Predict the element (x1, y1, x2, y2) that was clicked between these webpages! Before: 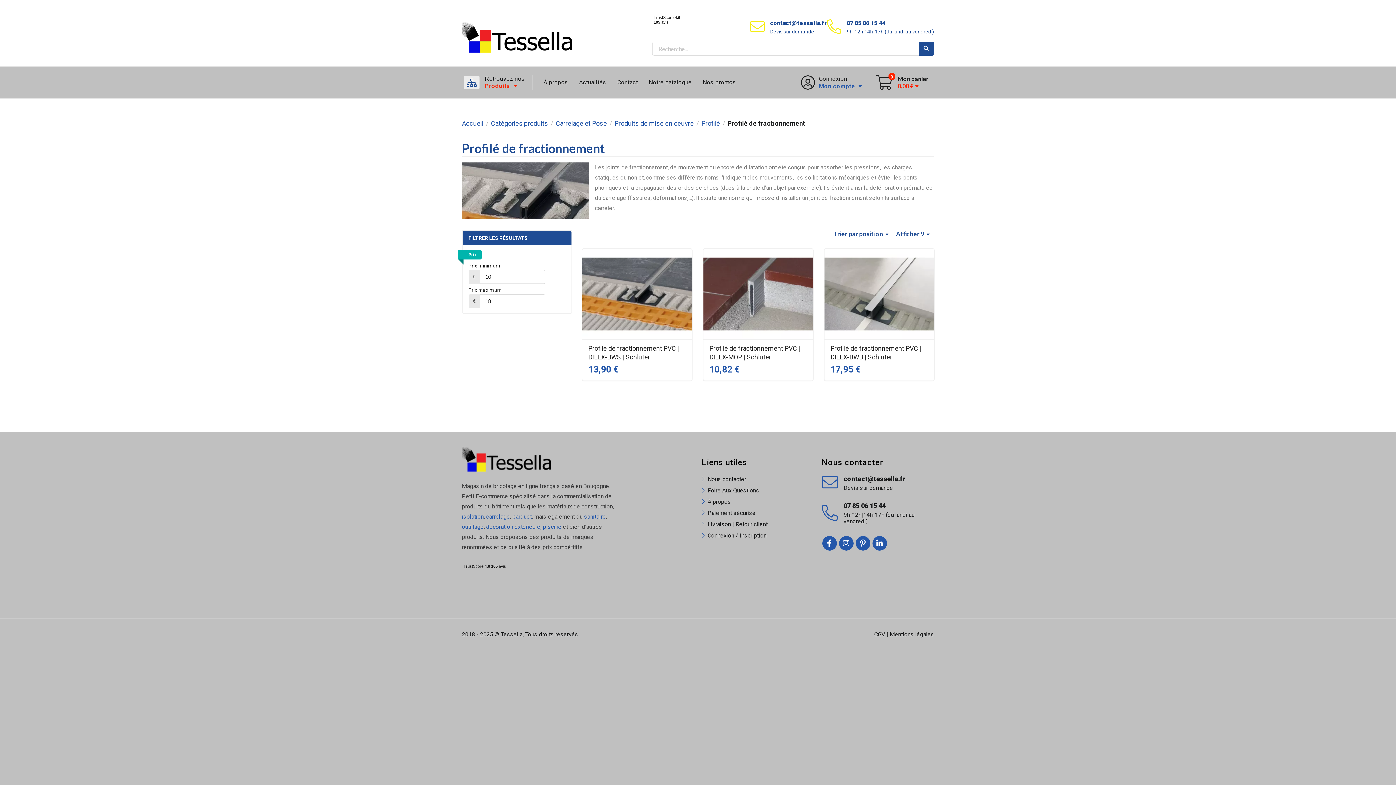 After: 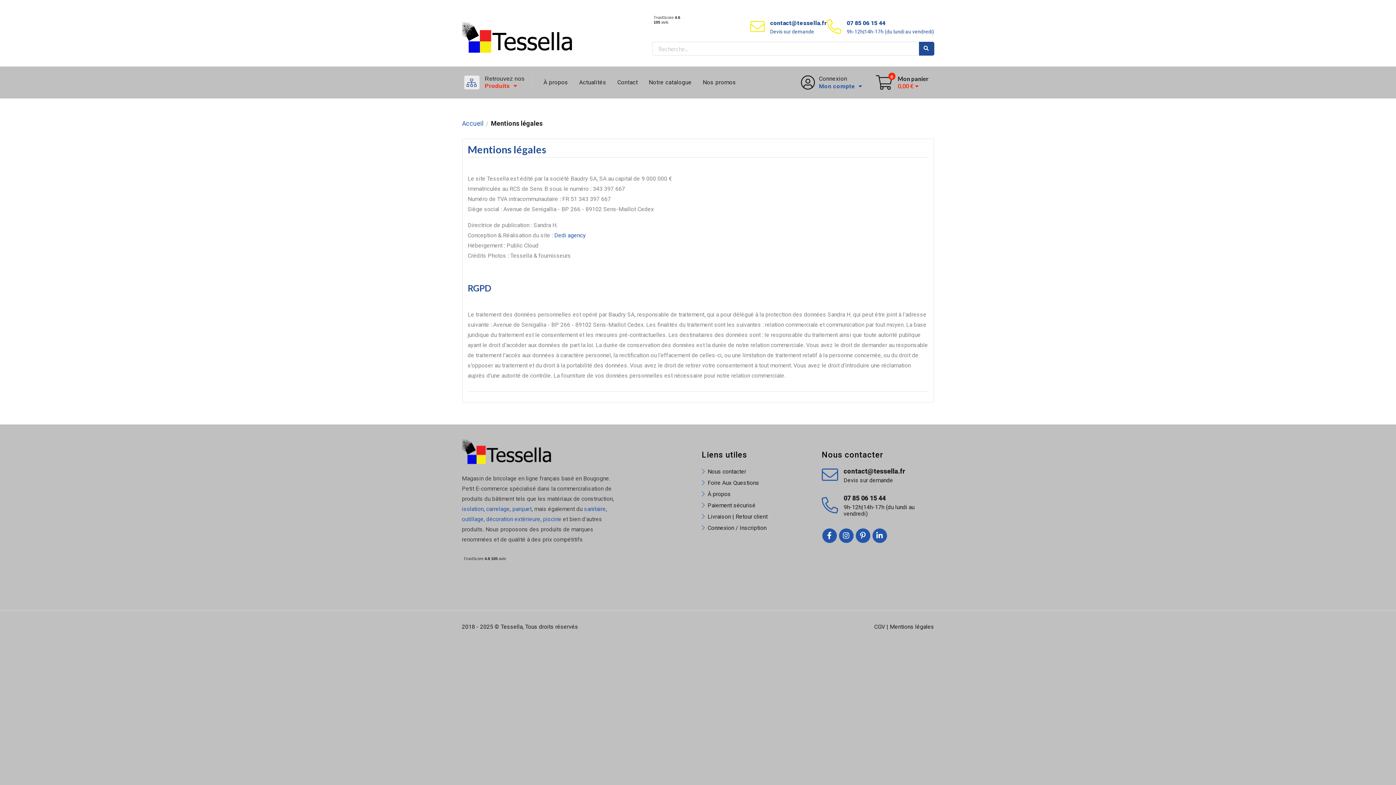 Action: bbox: (890, 631, 934, 638) label: Mentions légales